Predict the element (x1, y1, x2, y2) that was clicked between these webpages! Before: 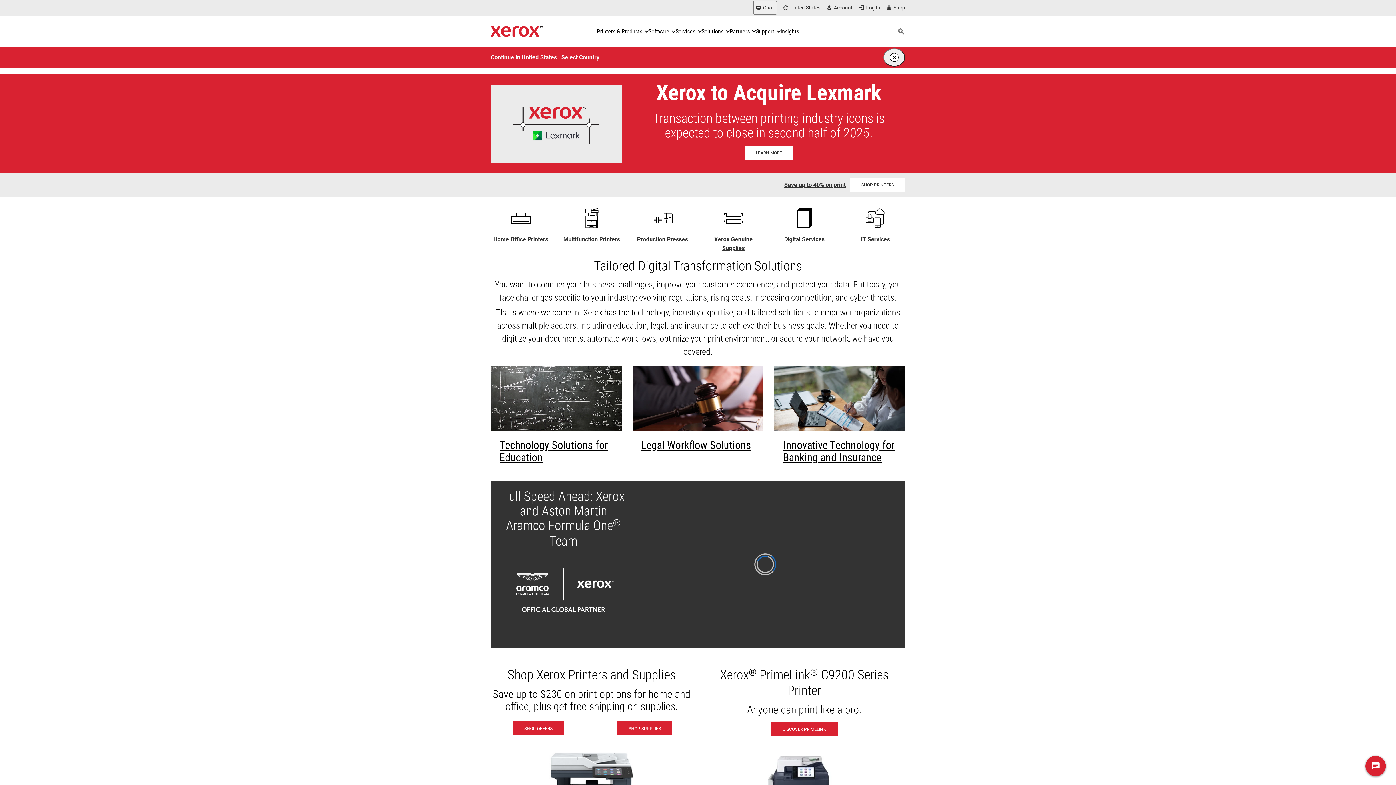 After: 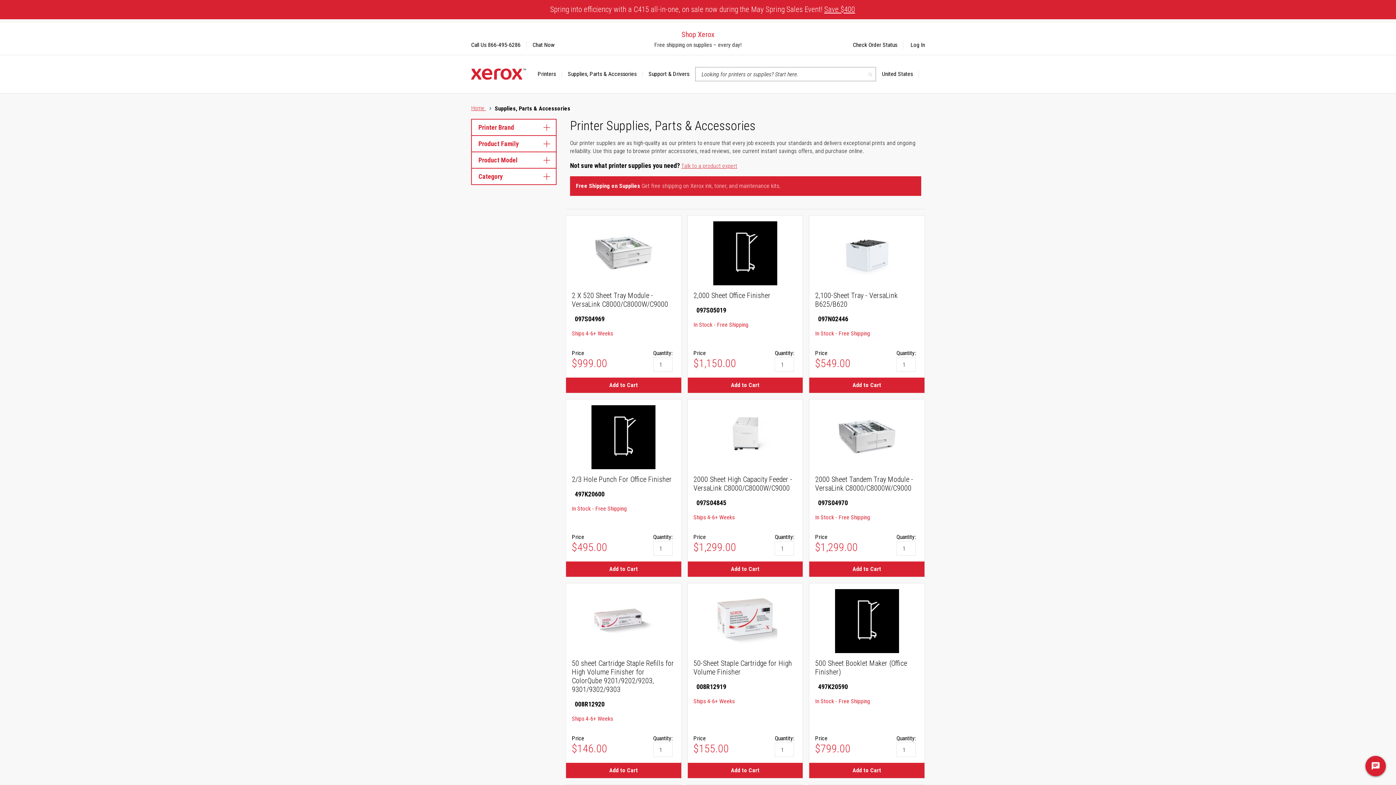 Action: bbox: (617, 721, 672, 735) label: Shop Supplies - Xerox Supplies